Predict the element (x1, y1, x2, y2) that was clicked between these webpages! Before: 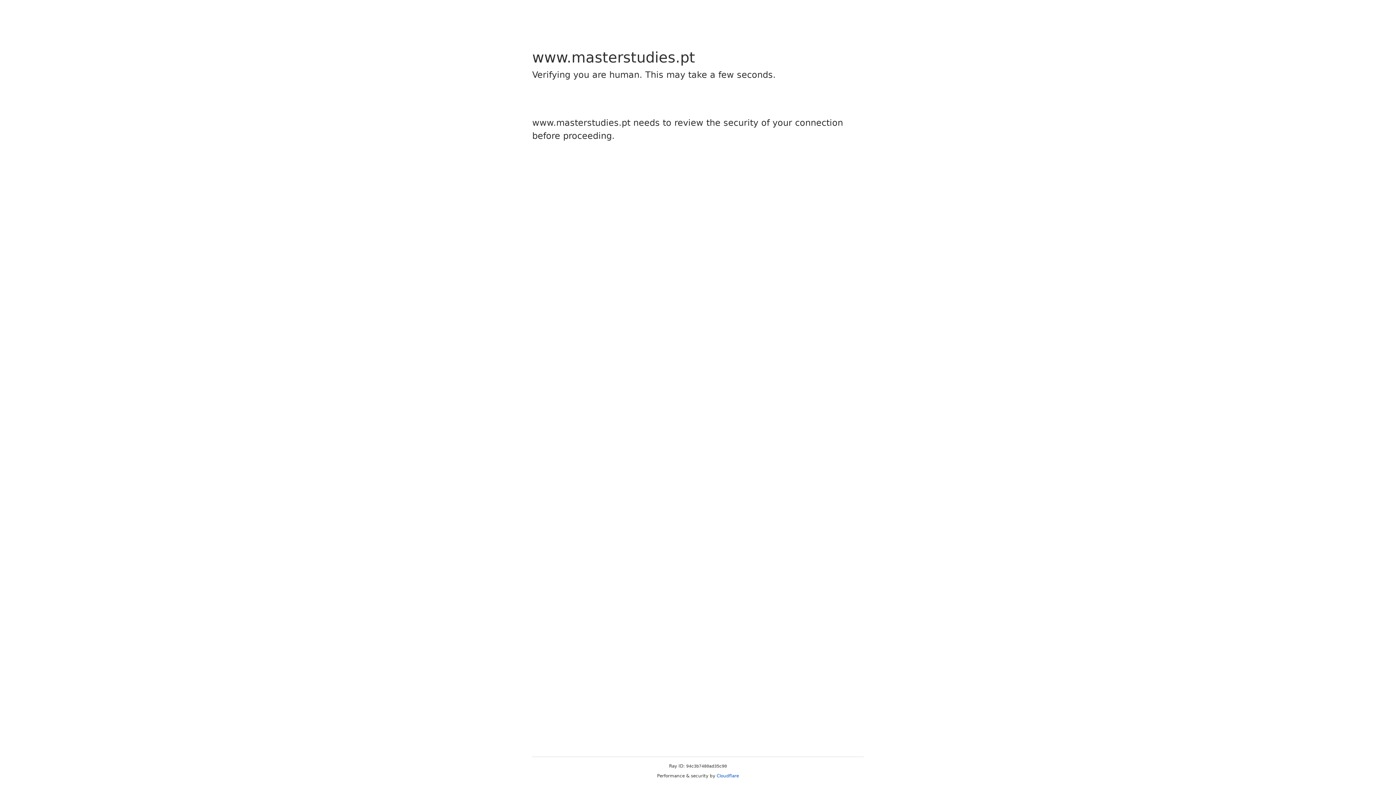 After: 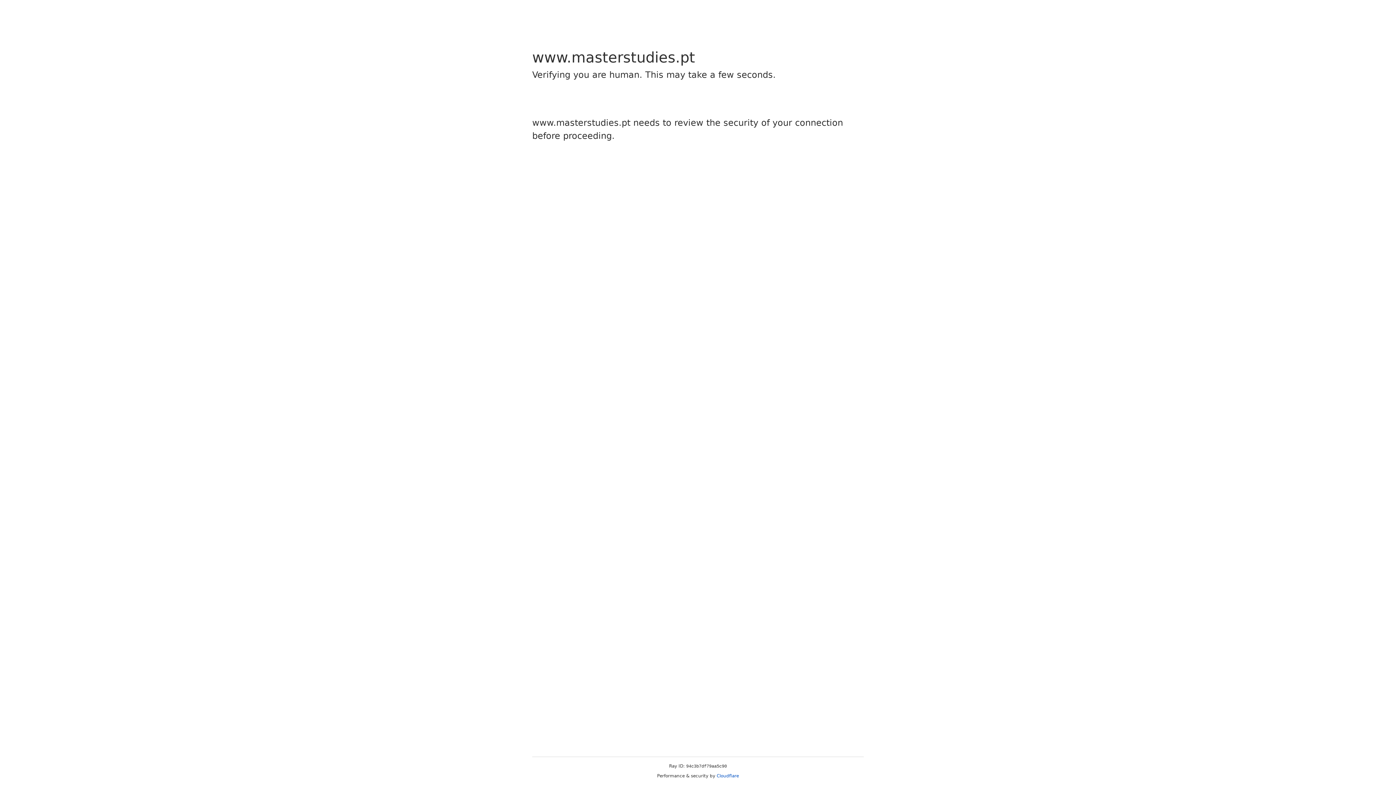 Action: bbox: (716, 773, 739, 778) label: Cloudflare